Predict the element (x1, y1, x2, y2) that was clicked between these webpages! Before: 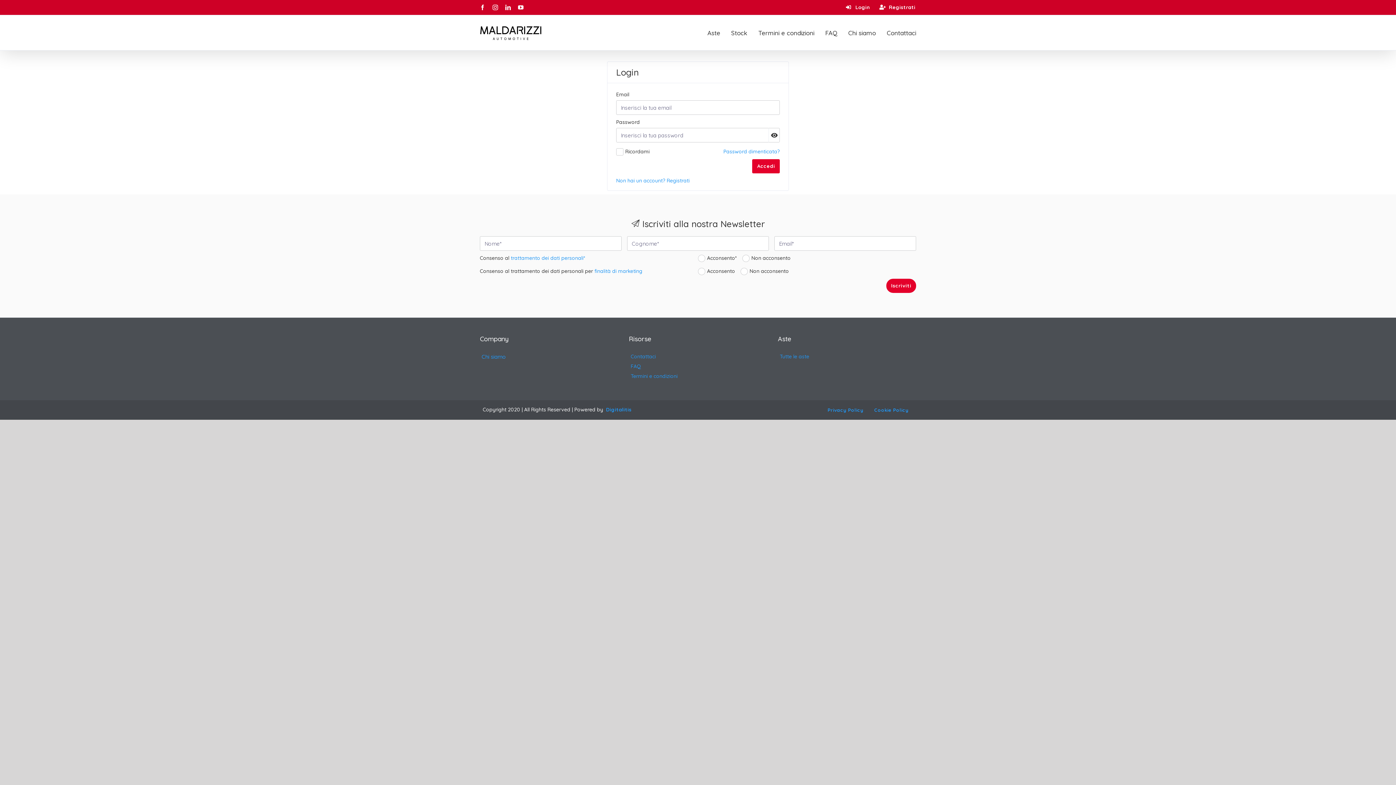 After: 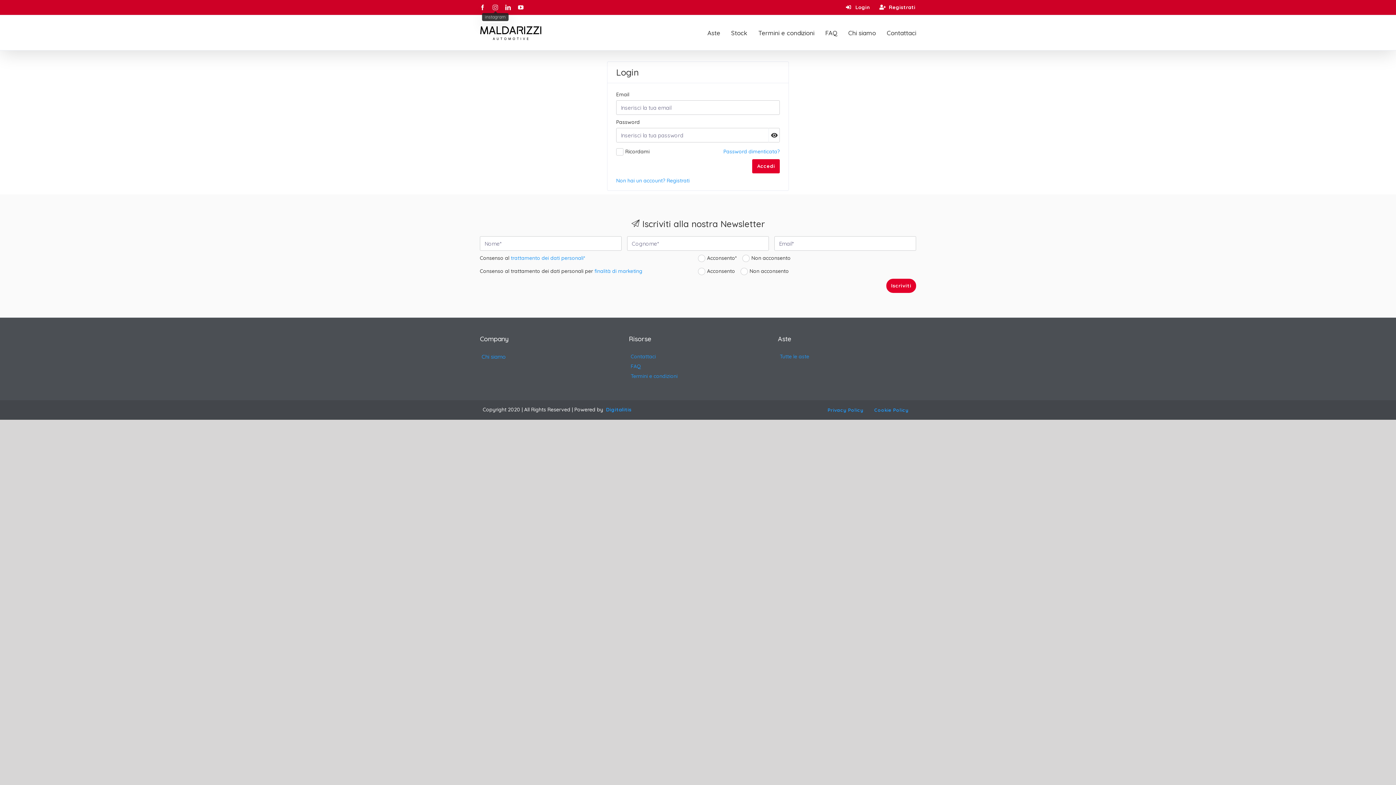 Action: bbox: (492, 4, 498, 10) label: instagram